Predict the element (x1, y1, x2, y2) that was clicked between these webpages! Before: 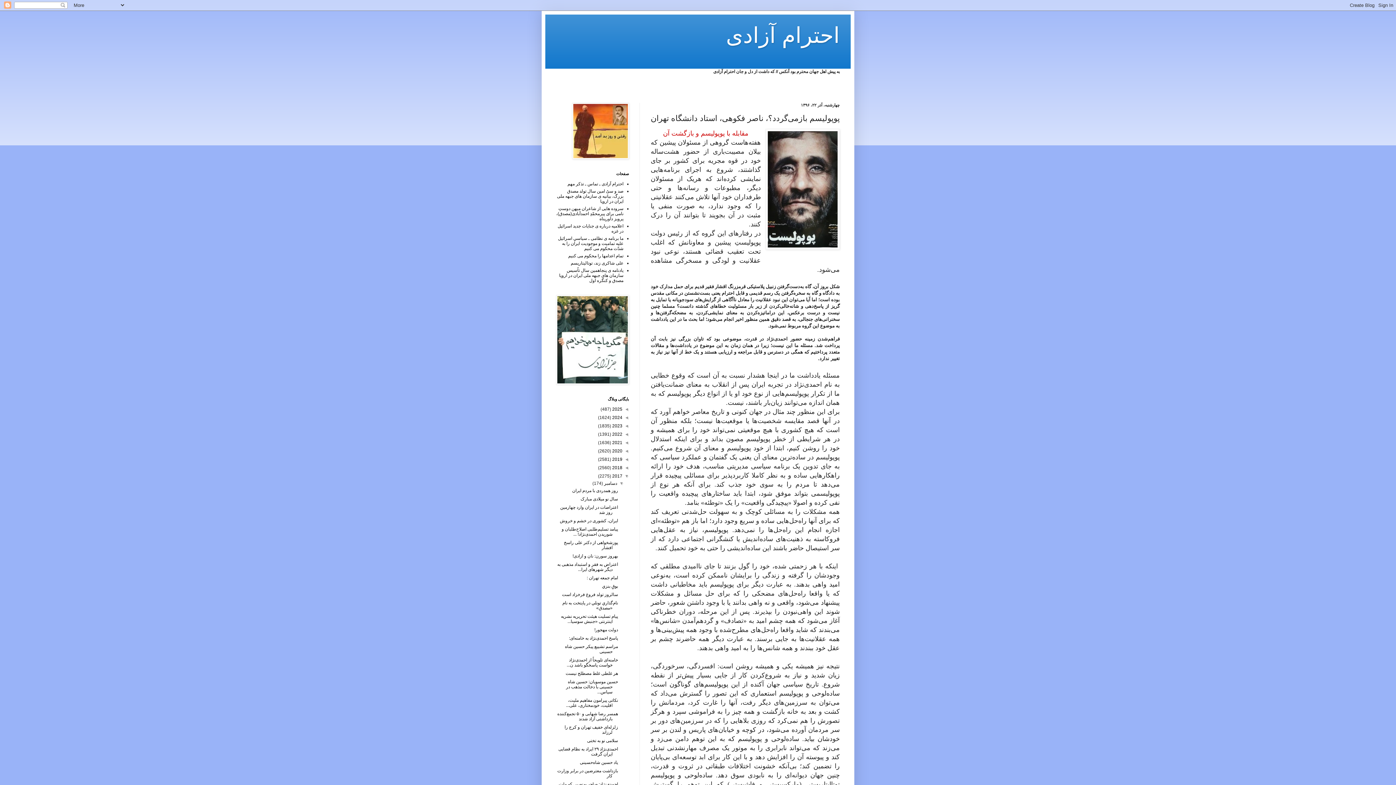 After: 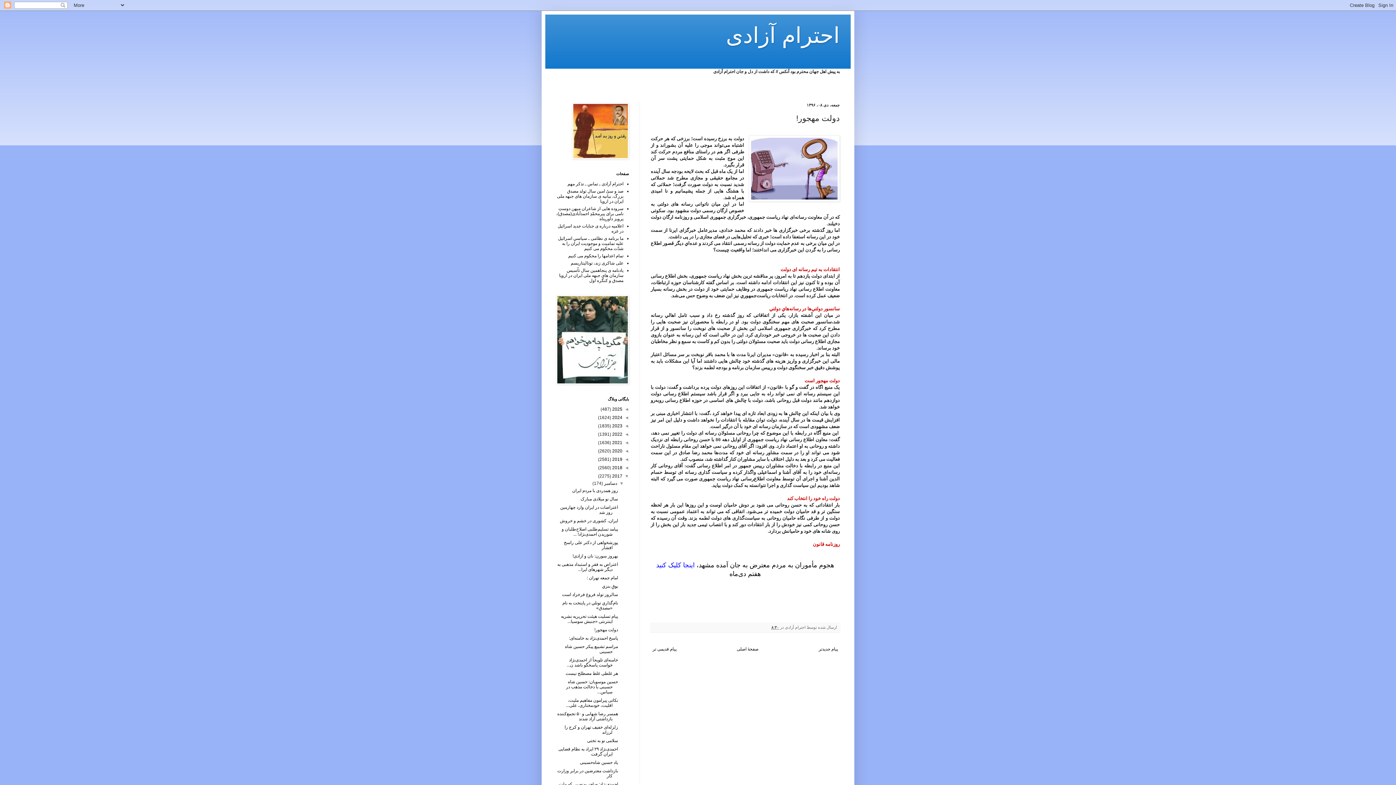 Action: label: دولت مهجور! bbox: (594, 627, 618, 632)